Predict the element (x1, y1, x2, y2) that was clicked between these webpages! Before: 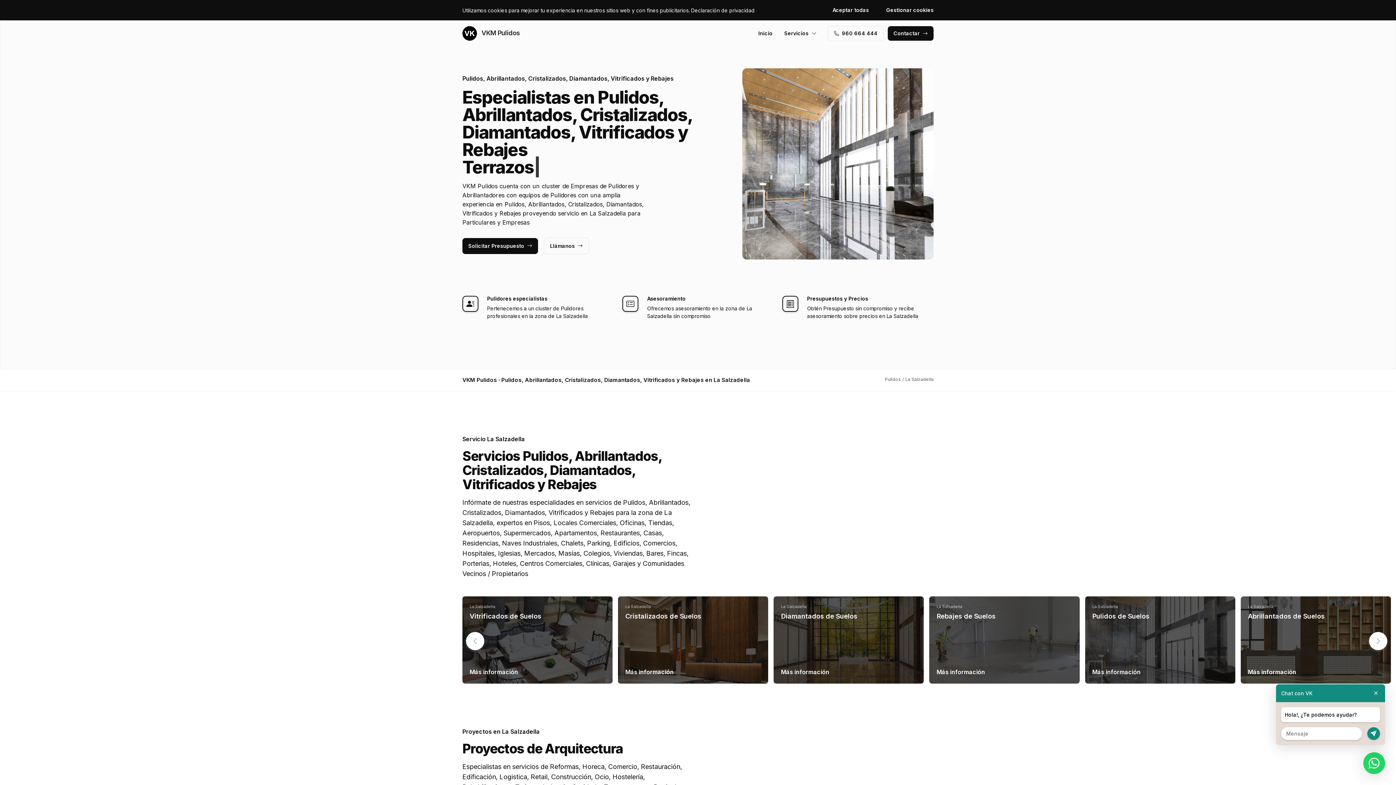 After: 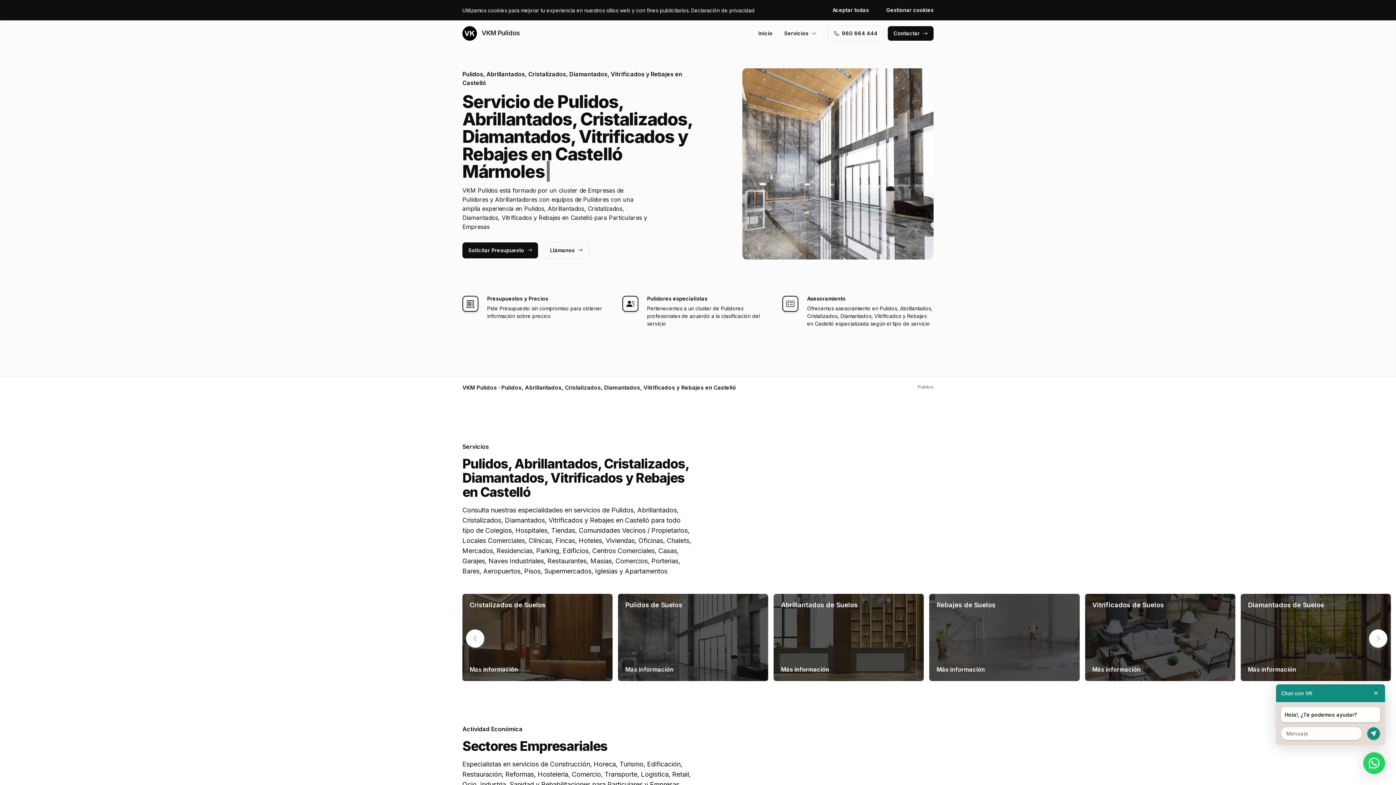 Action: bbox: (758, 26, 772, 40) label: Inicio